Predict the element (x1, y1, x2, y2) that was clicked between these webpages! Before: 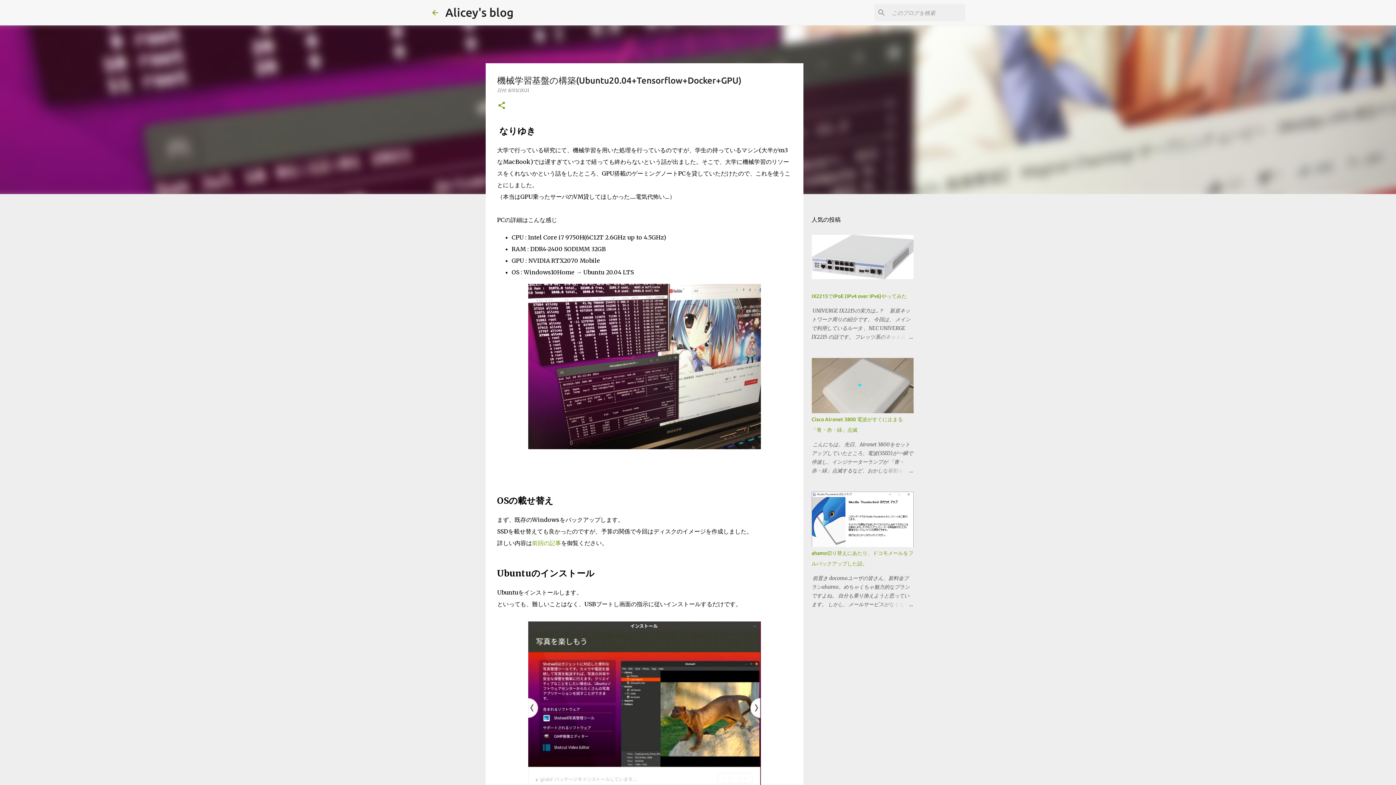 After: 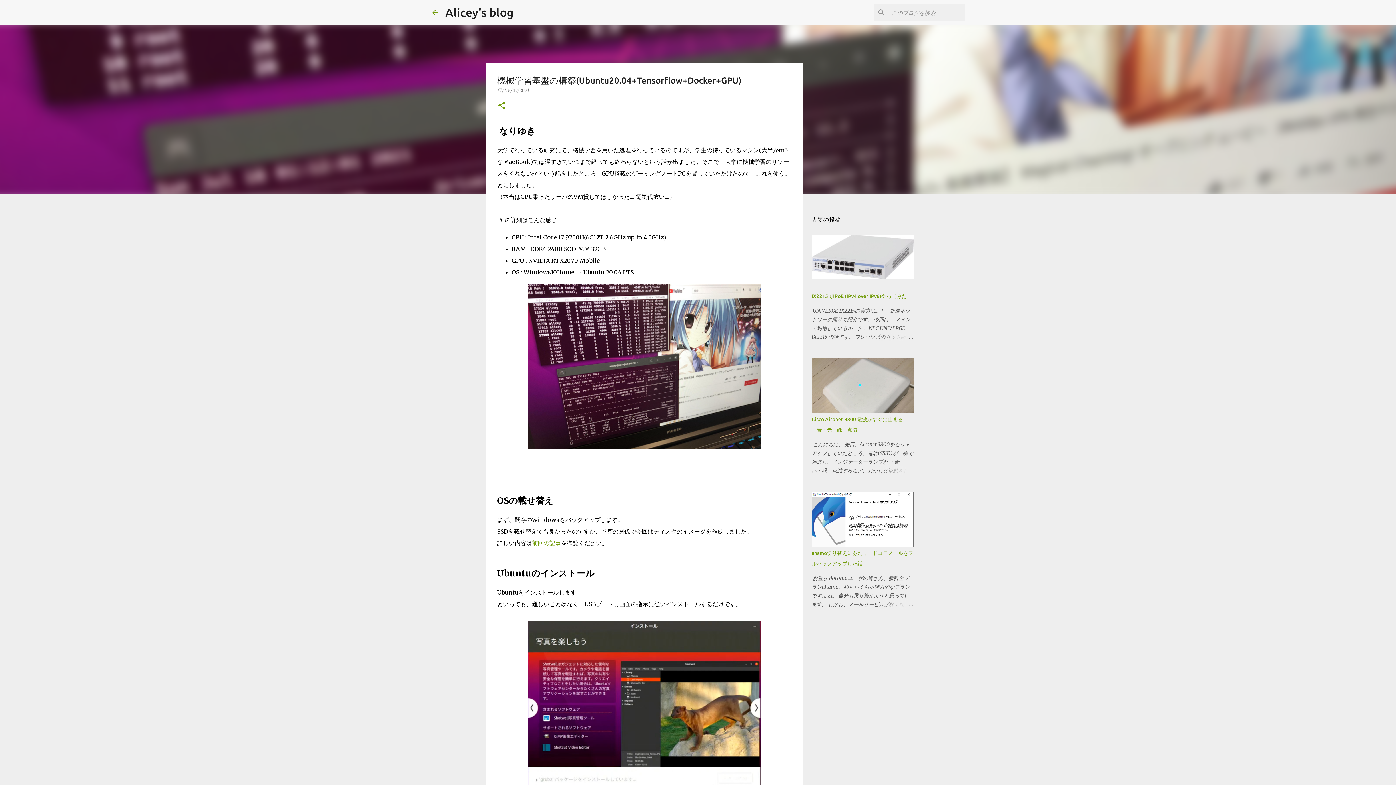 Action: label: 8/03/2021 bbox: (508, 87, 529, 93)